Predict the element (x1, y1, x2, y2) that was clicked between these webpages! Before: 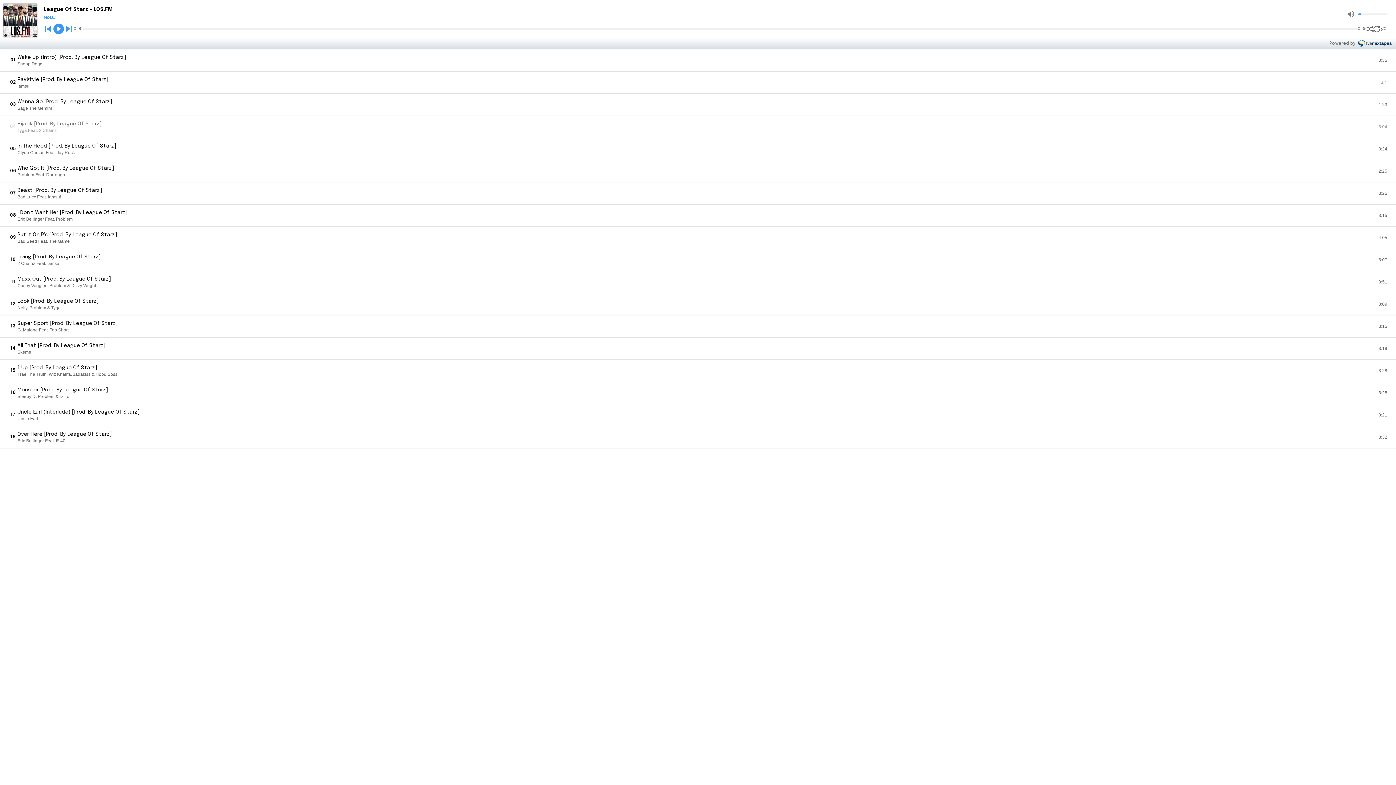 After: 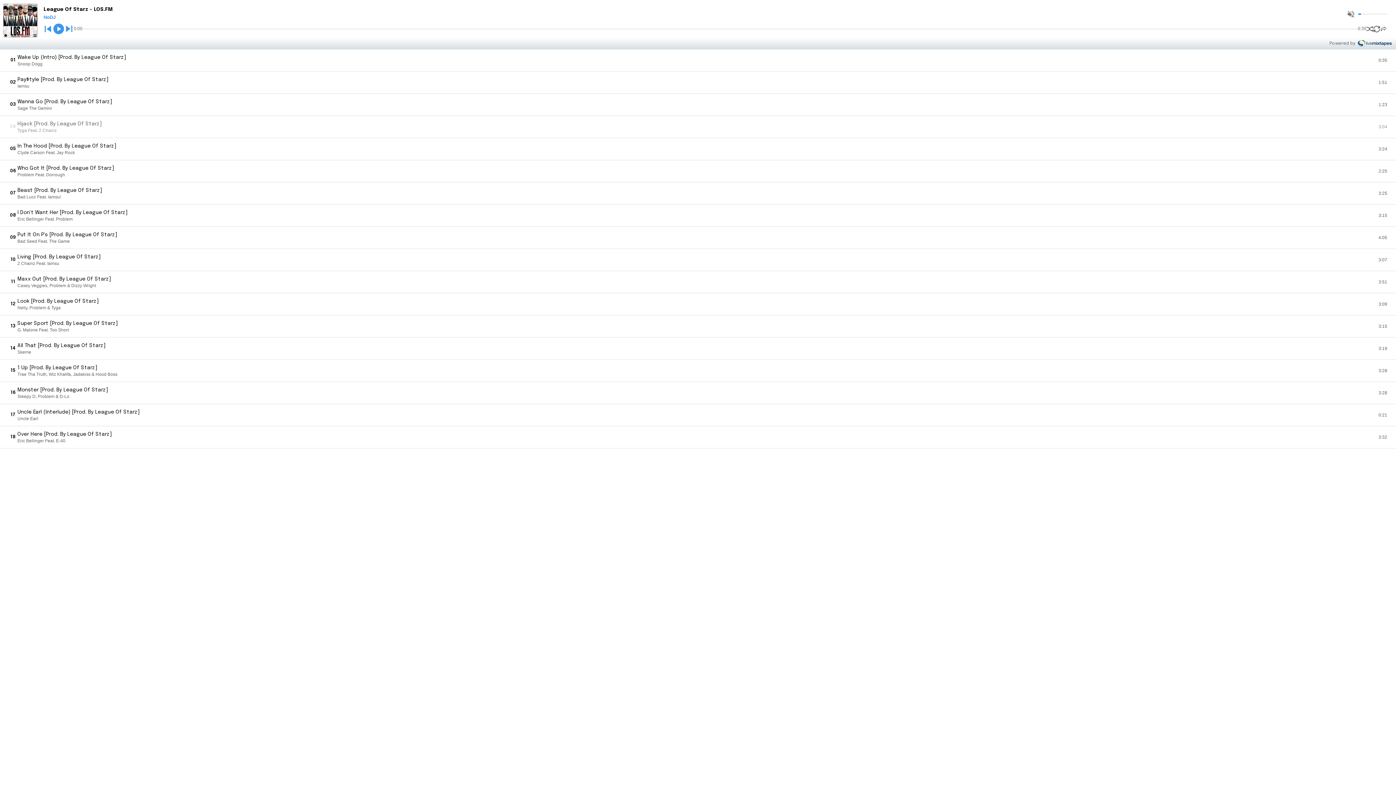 Action: bbox: (1344, 6, 1358, 21)